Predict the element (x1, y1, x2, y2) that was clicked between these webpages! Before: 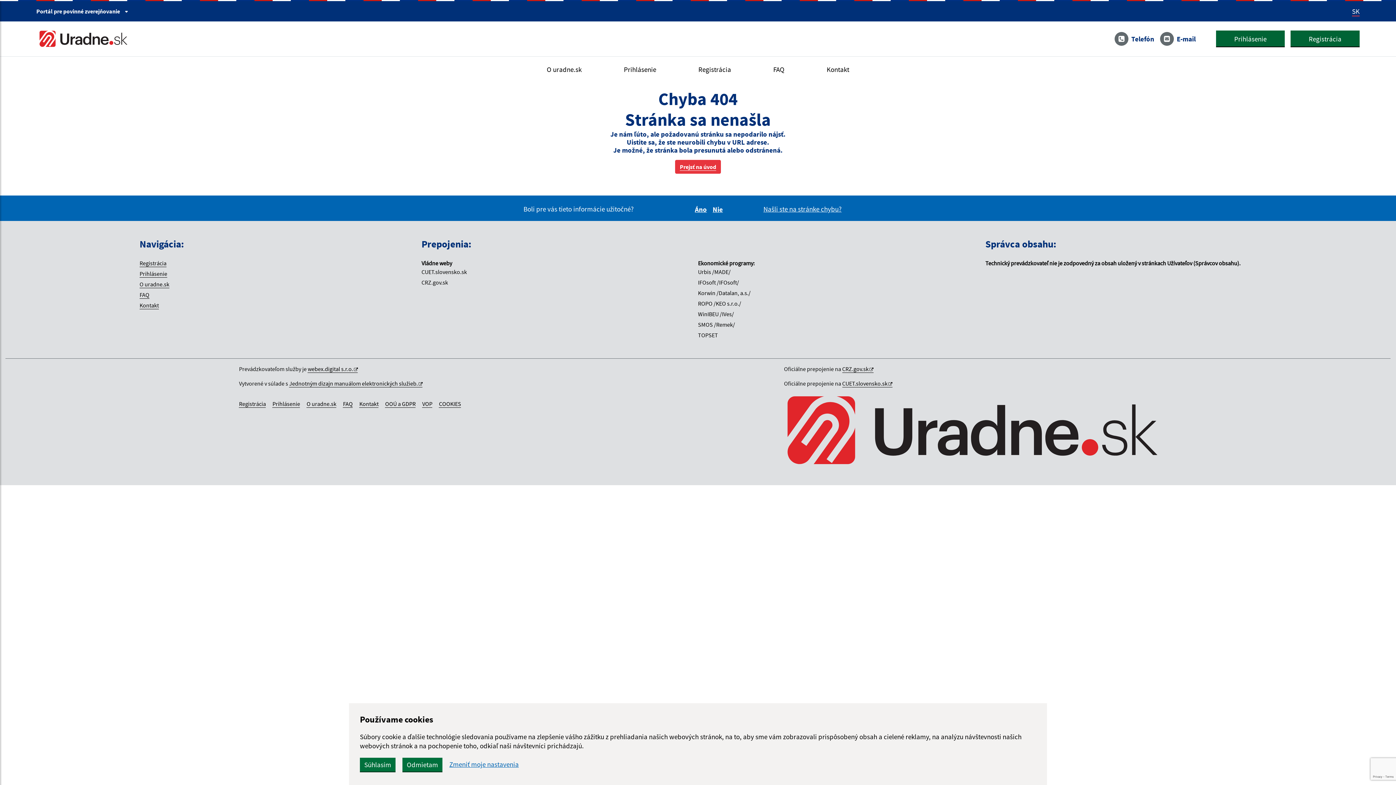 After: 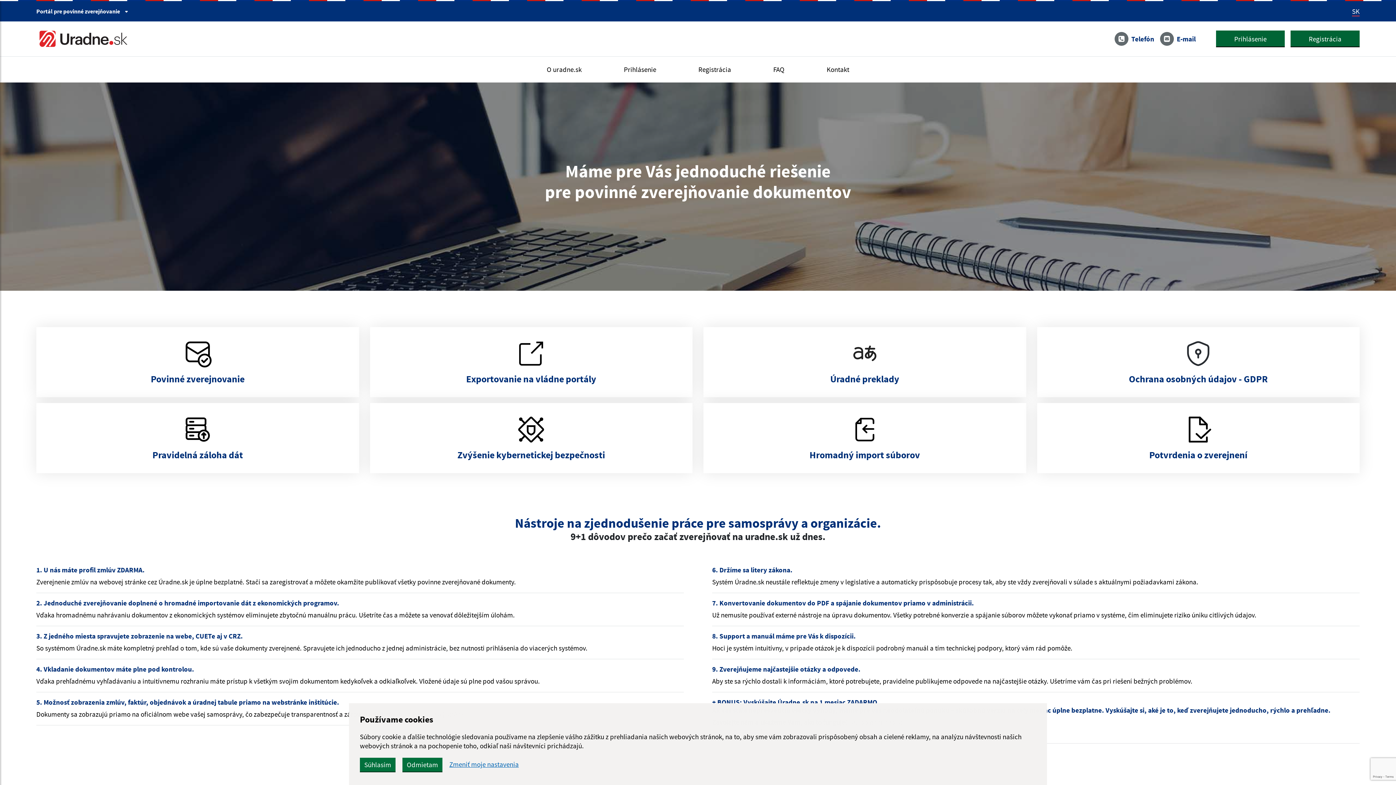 Action: bbox: (36, 29, 130, 48)